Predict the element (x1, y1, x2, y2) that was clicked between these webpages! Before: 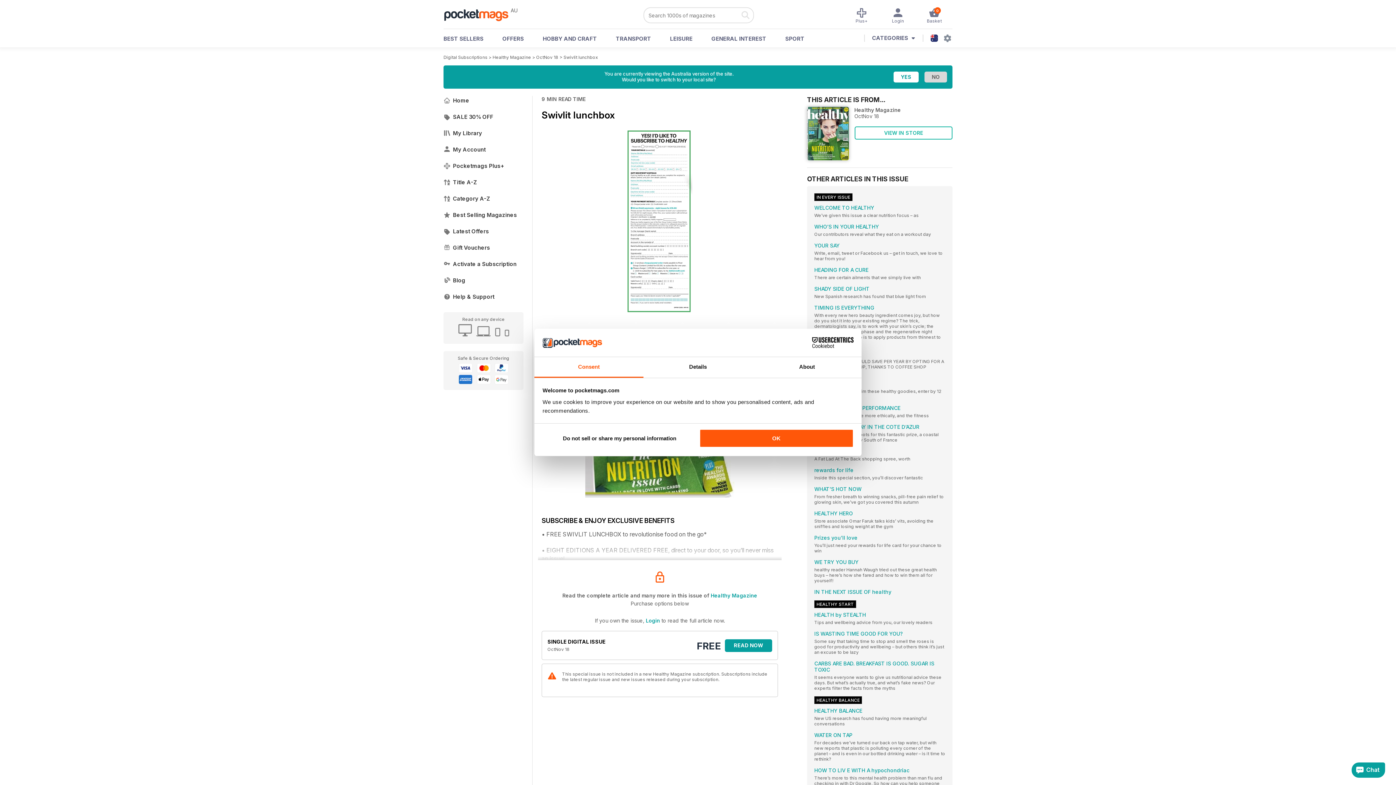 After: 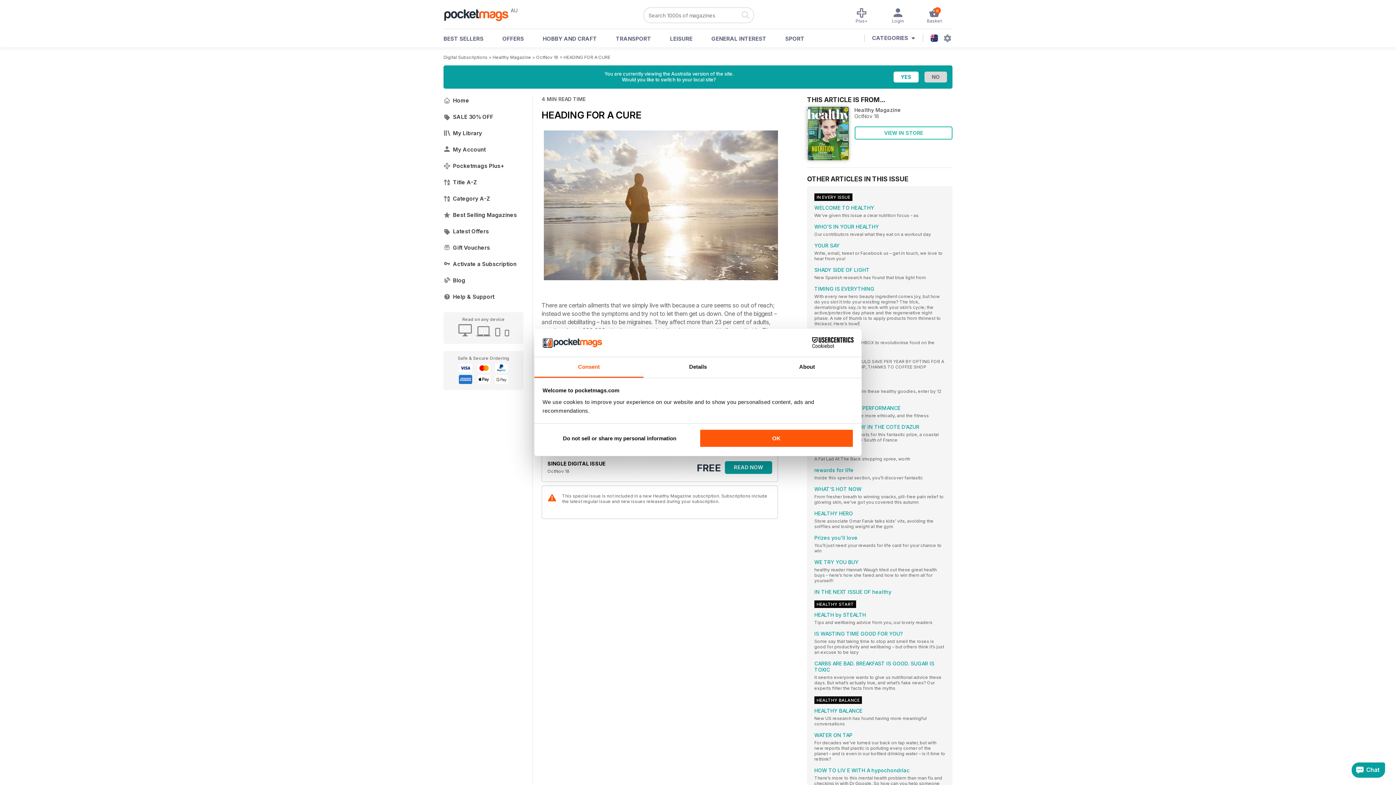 Action: bbox: (814, 266, 945, 280) label: HEADING FOR A CURE
There are certain ailments that we simply live with